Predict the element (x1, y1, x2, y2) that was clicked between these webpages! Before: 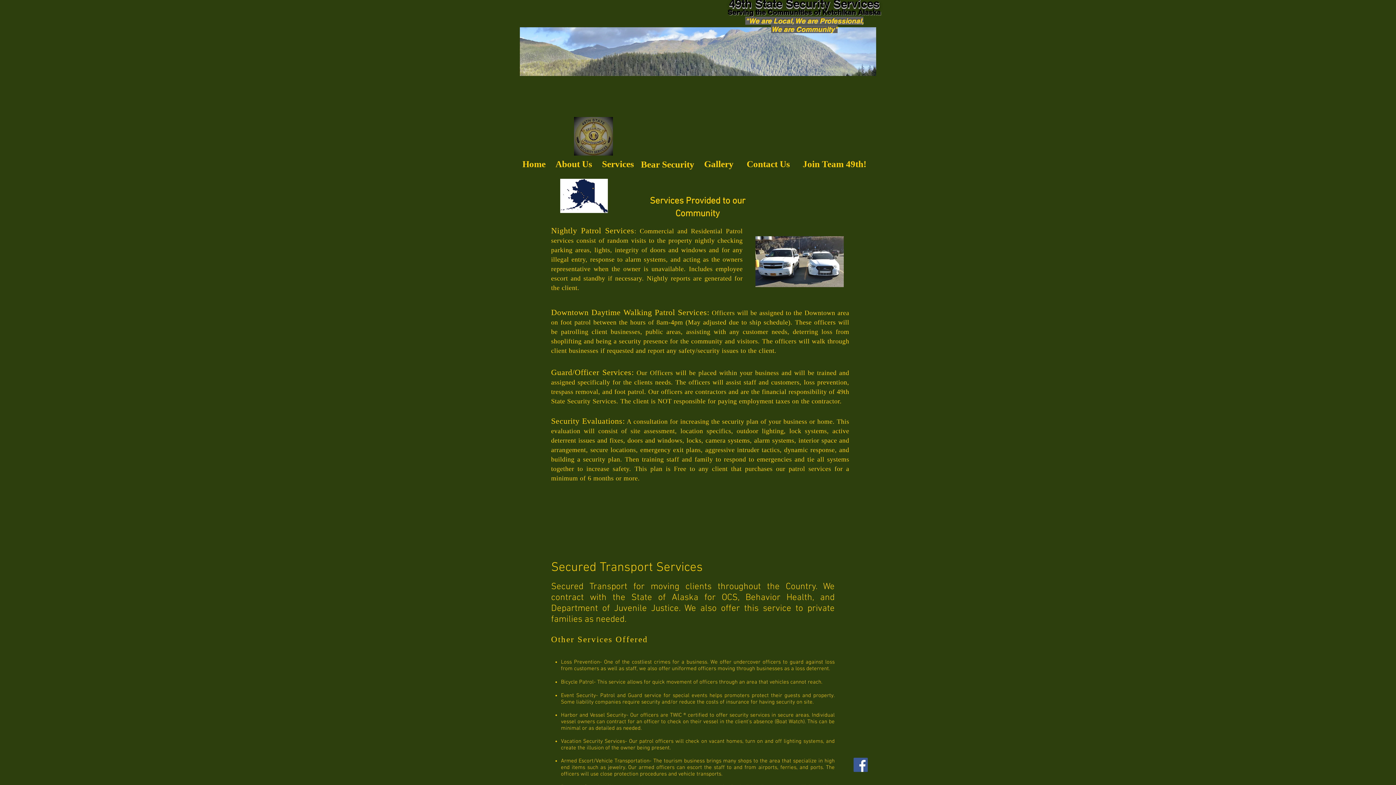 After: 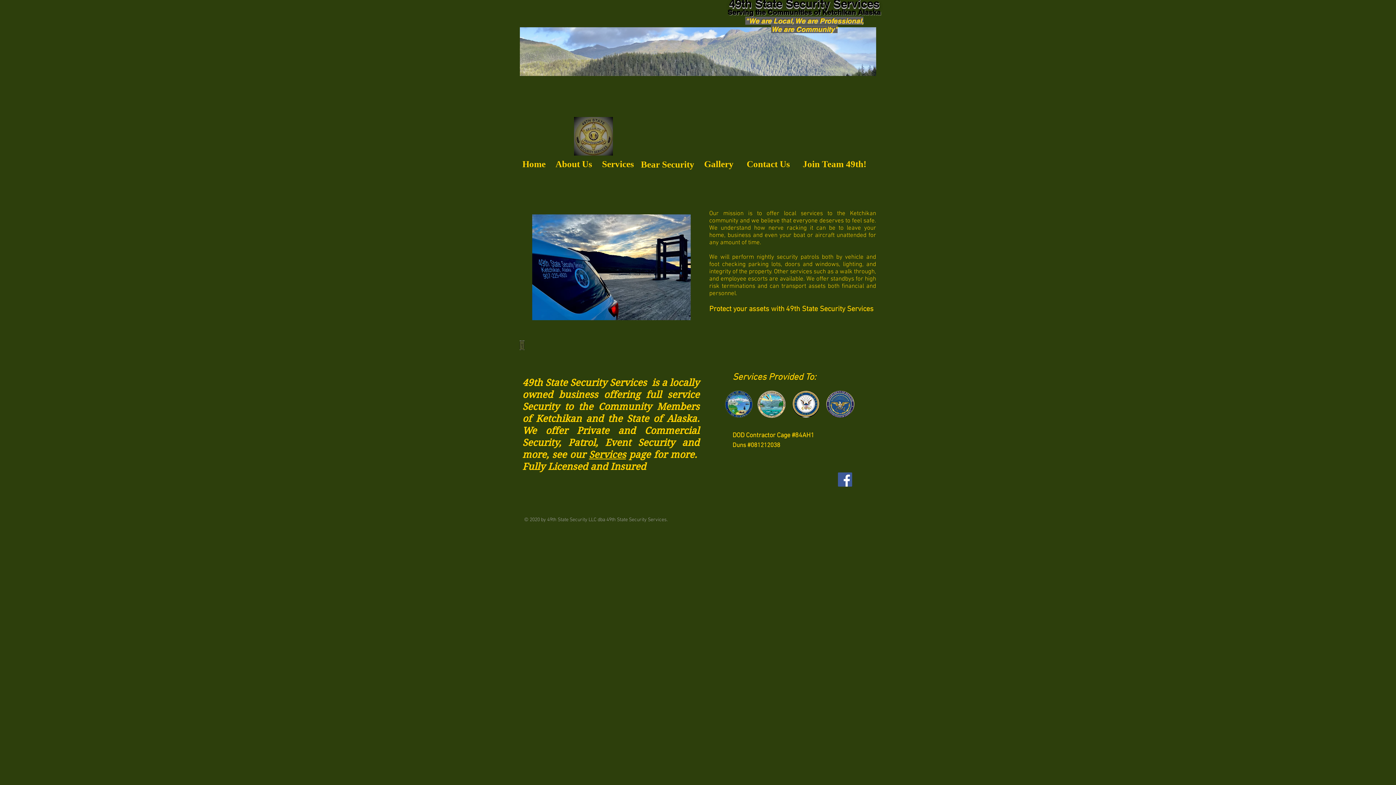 Action: label: "We are Local, We are Professional, bbox: (745, 16, 863, 24)